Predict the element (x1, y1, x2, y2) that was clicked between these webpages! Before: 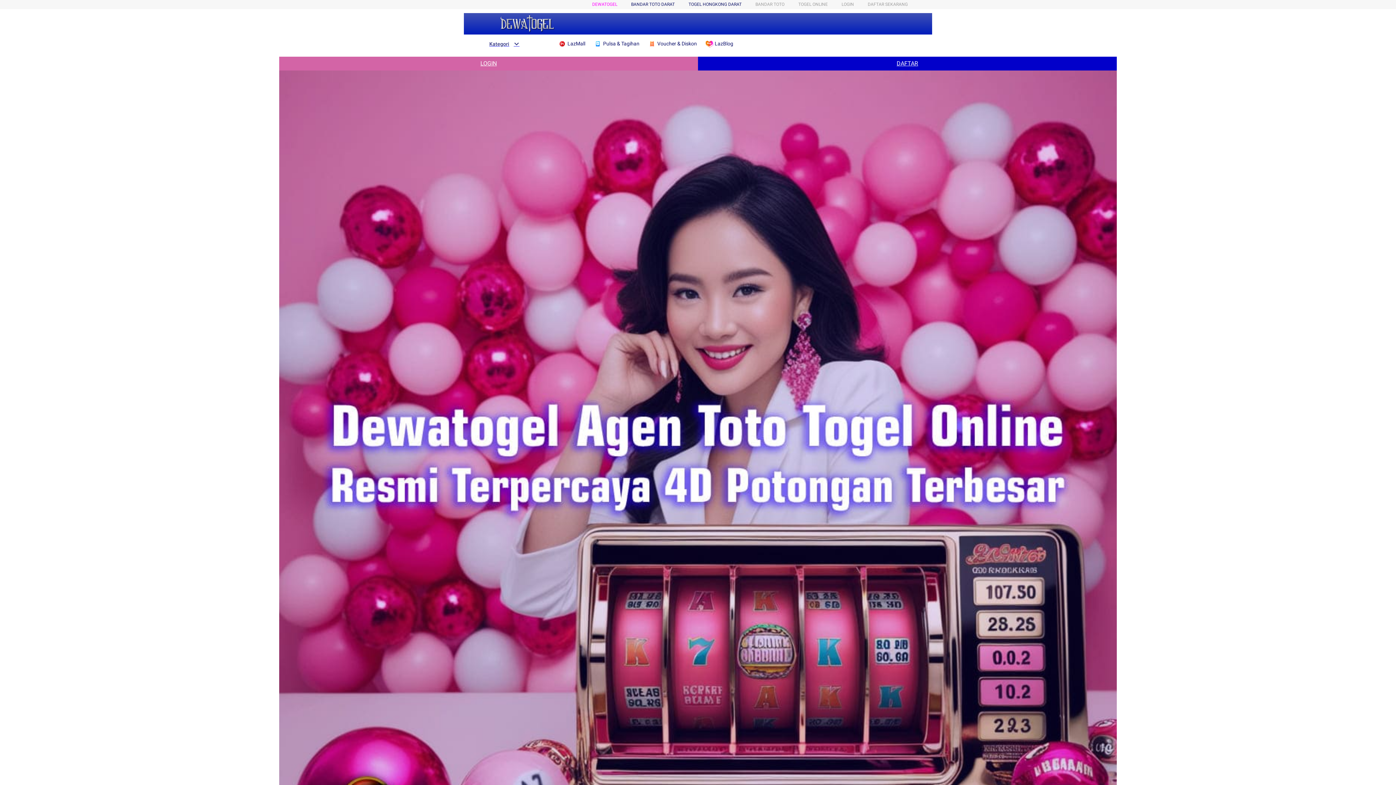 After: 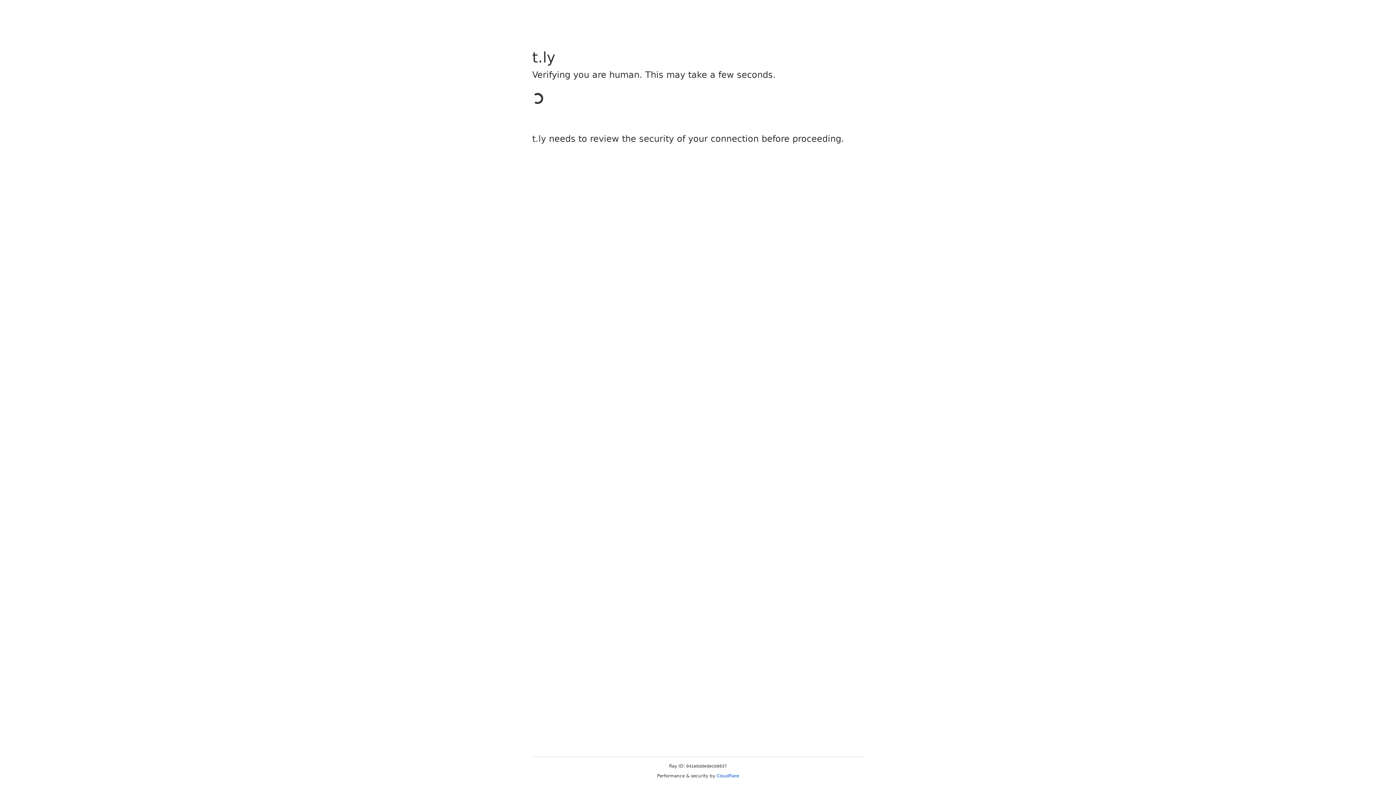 Action: bbox: (705, 36, 737, 50) label:  LazBlog